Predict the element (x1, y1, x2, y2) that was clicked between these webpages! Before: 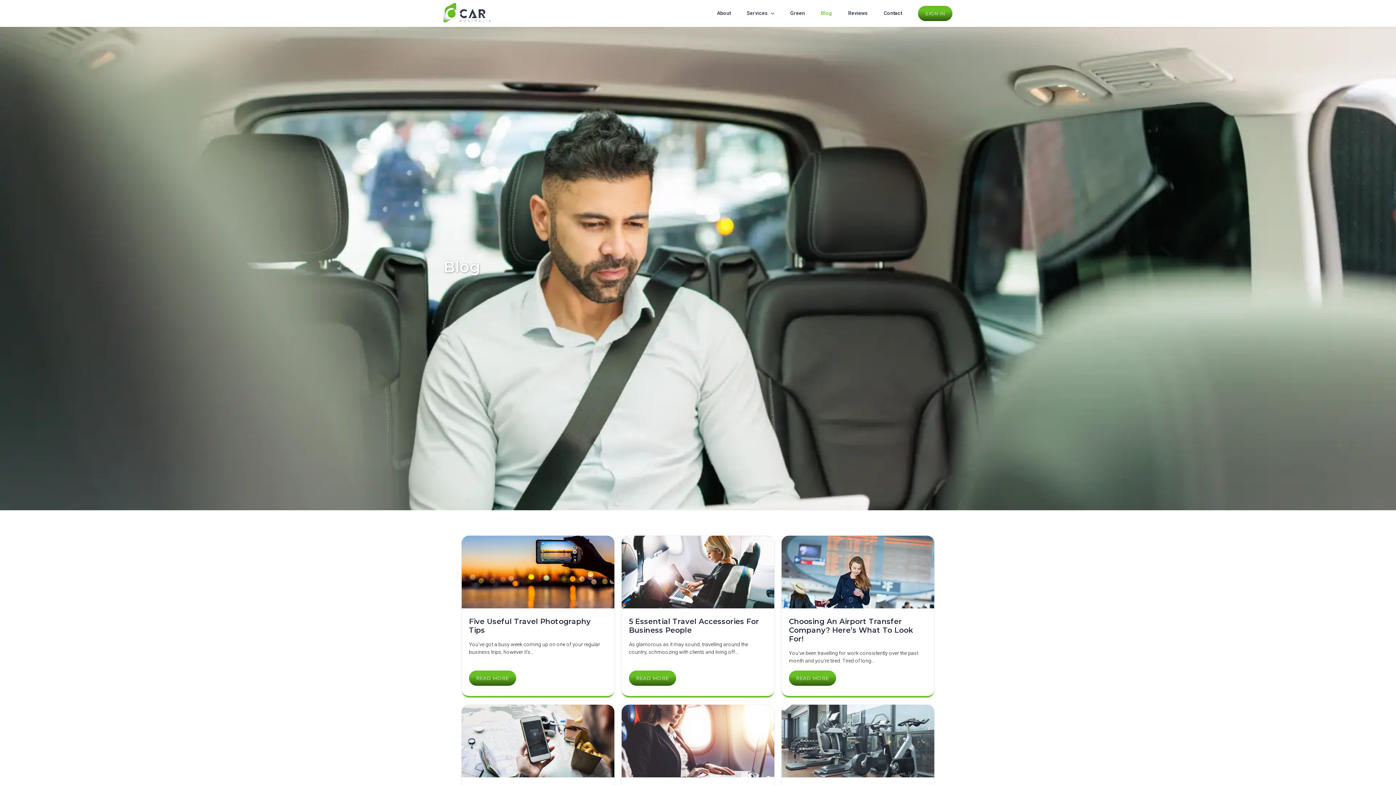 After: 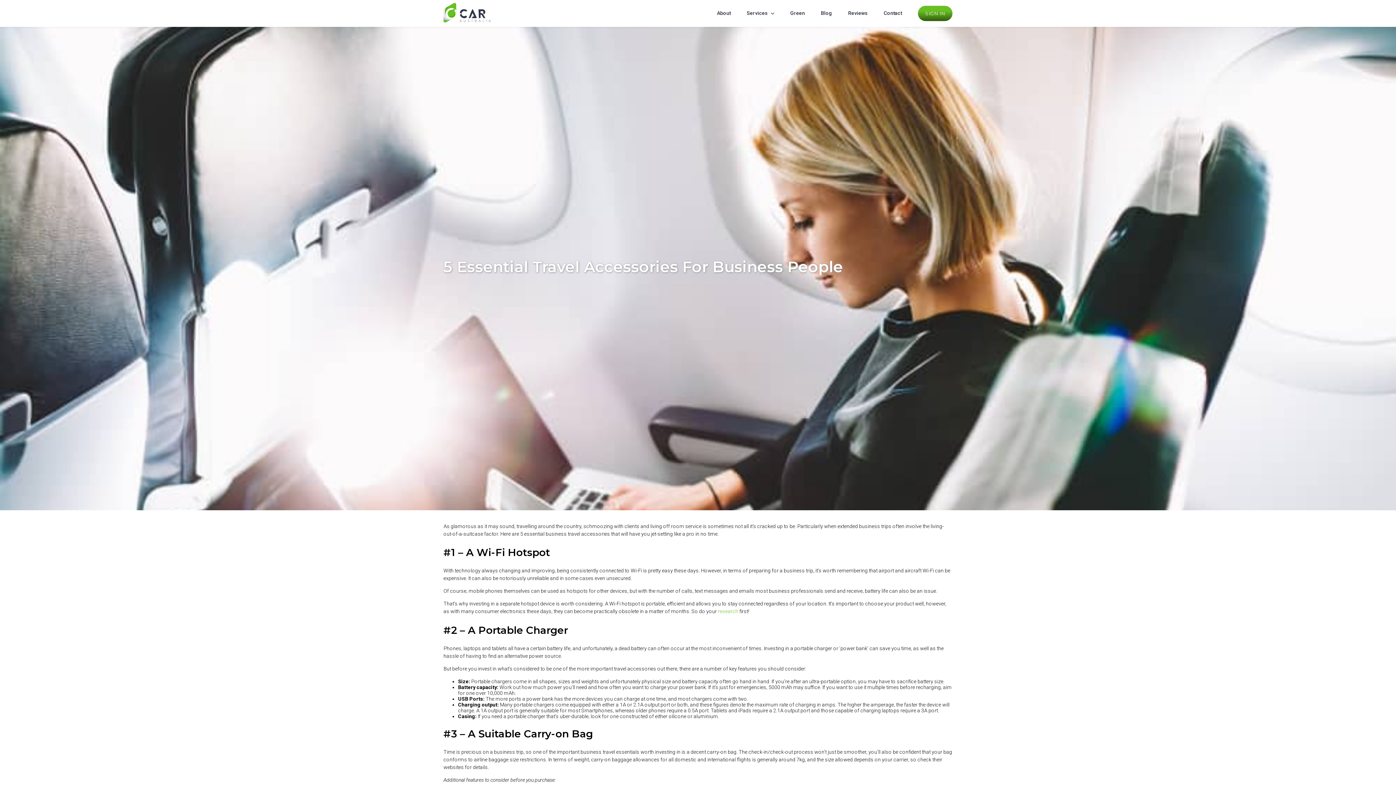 Action: bbox: (629, 670, 676, 686) label: READ MORE